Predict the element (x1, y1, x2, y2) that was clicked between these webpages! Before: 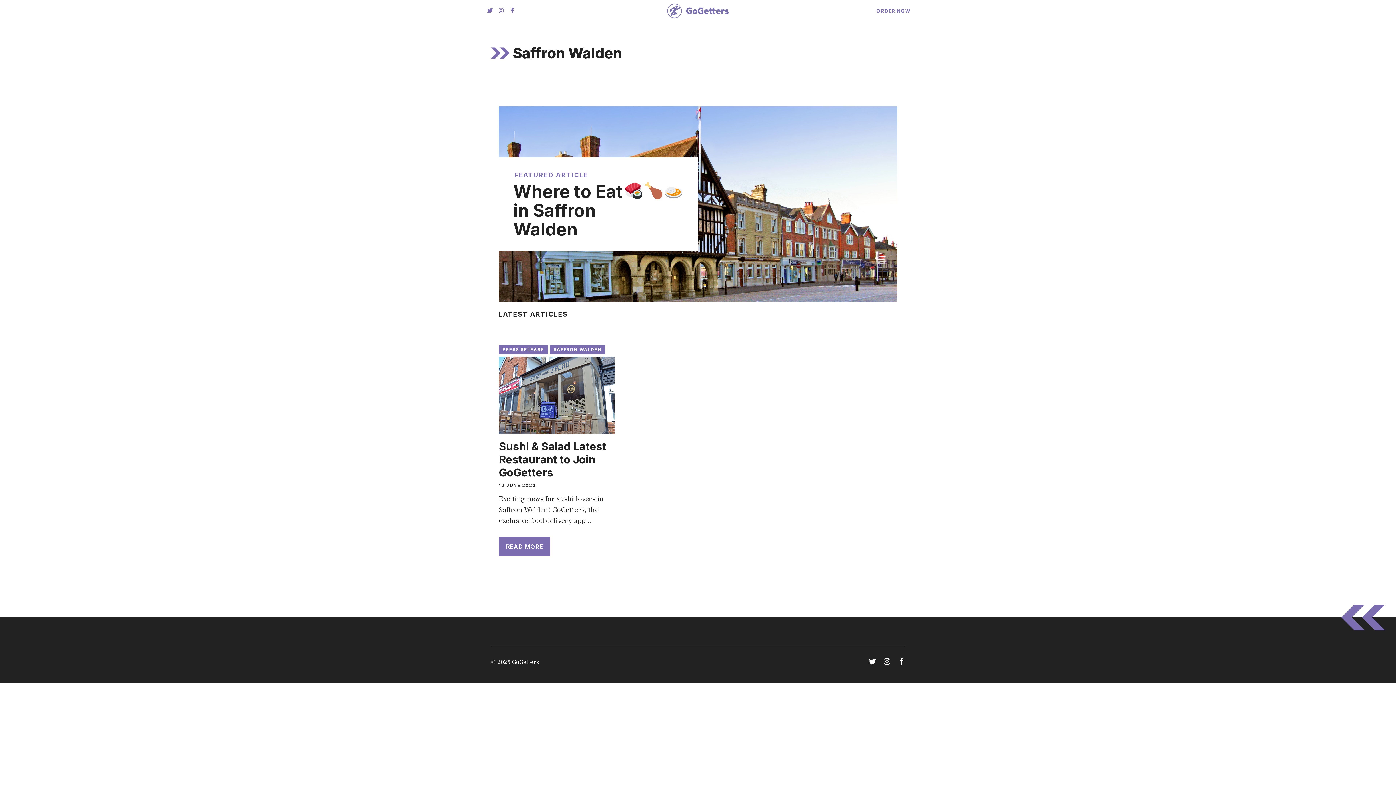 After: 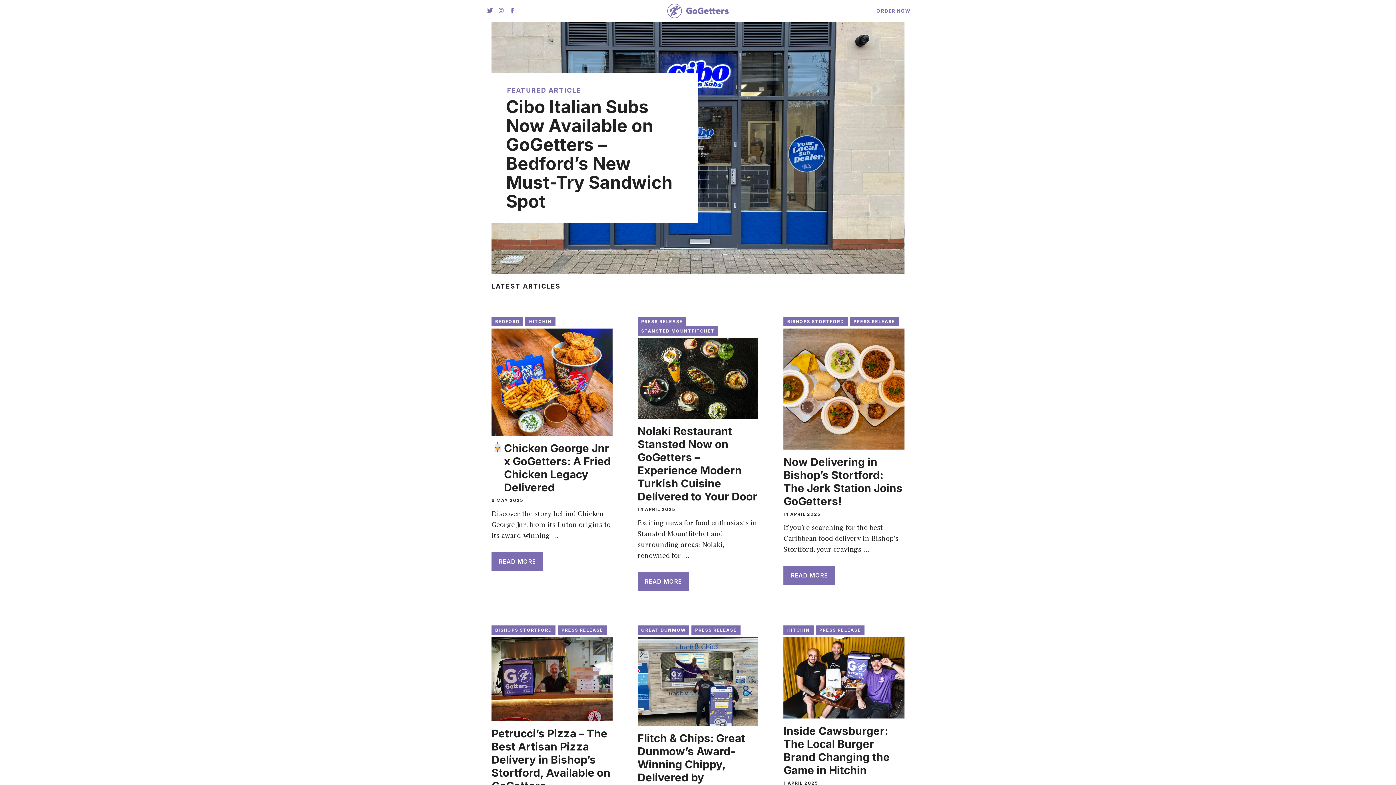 Action: bbox: (667, 0, 728, 21)